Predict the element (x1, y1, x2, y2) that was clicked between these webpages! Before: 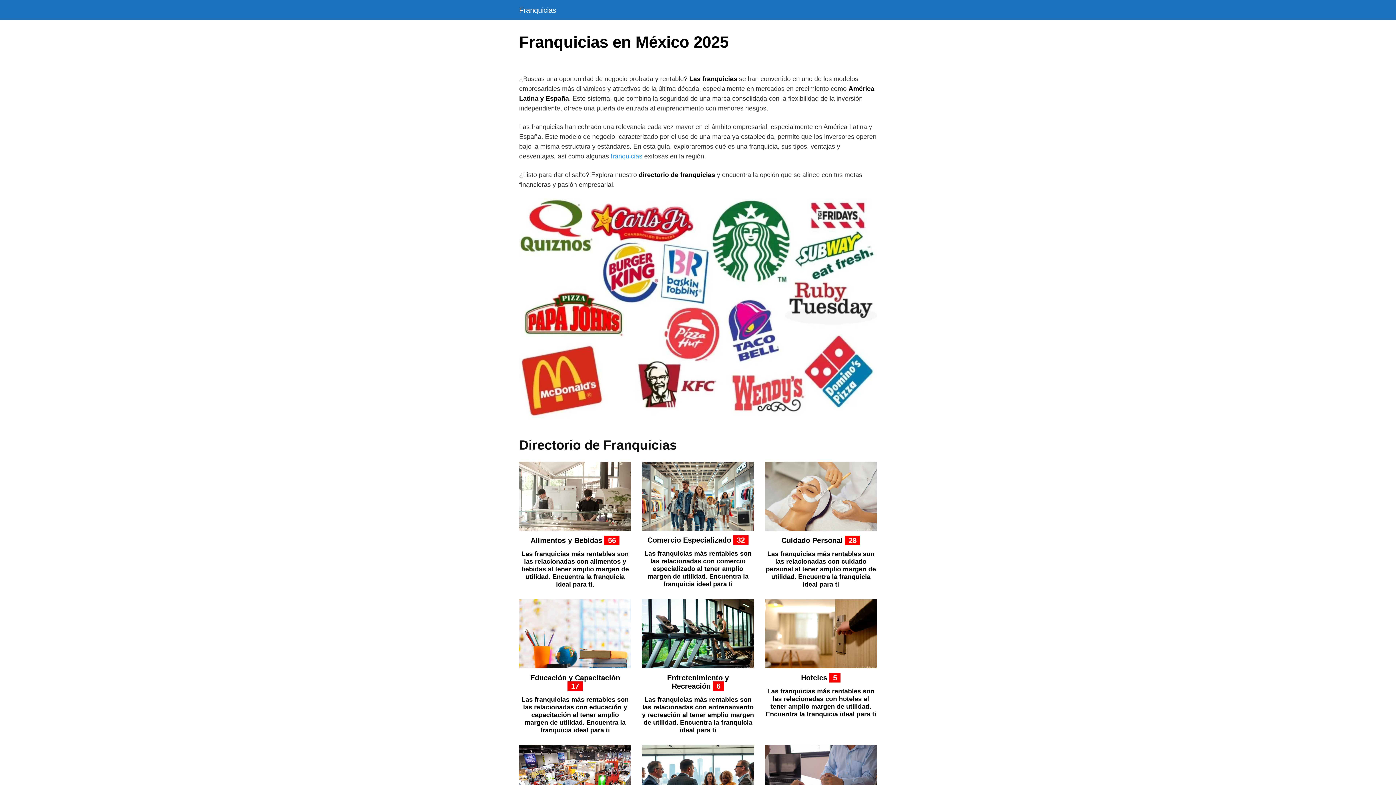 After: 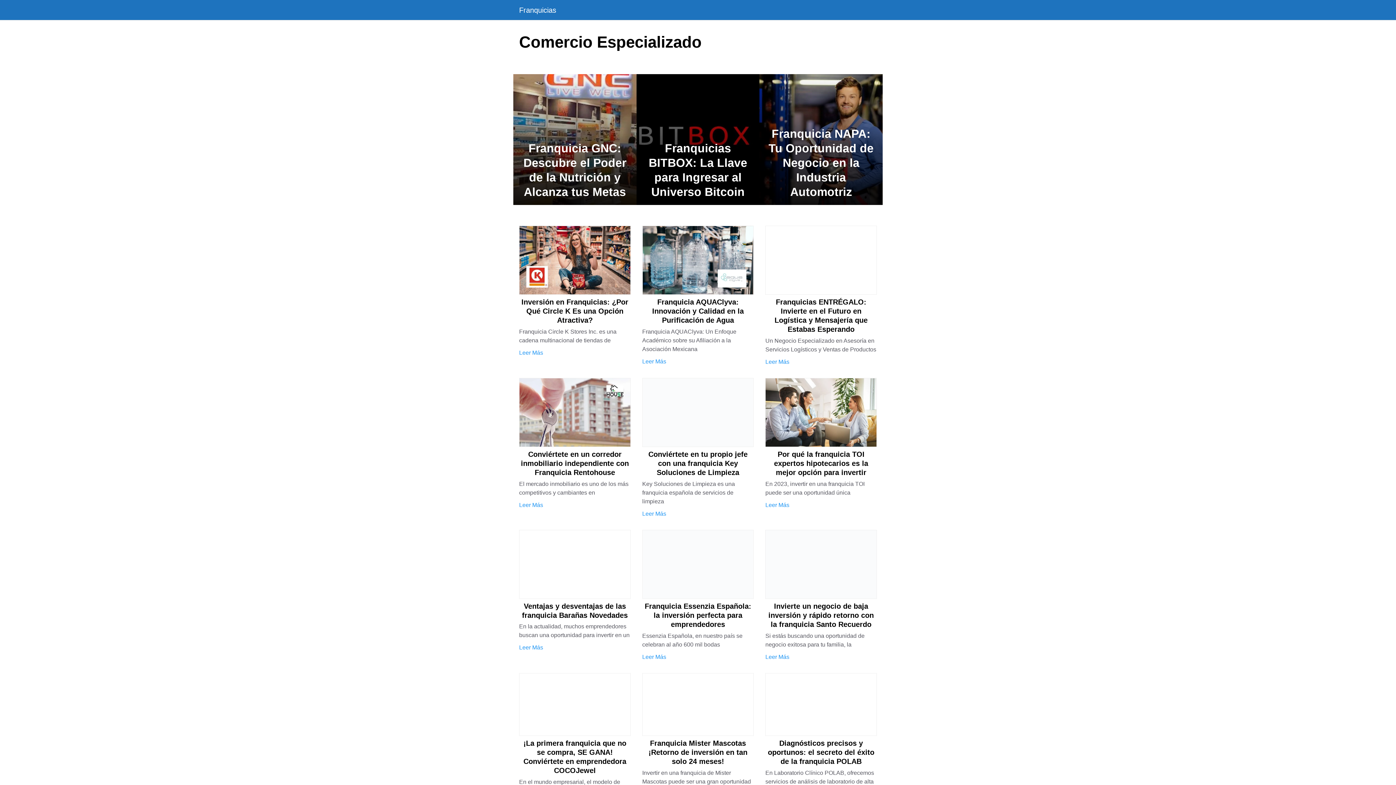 Action: bbox: (647, 536, 733, 544) label: Comercio Especializado 